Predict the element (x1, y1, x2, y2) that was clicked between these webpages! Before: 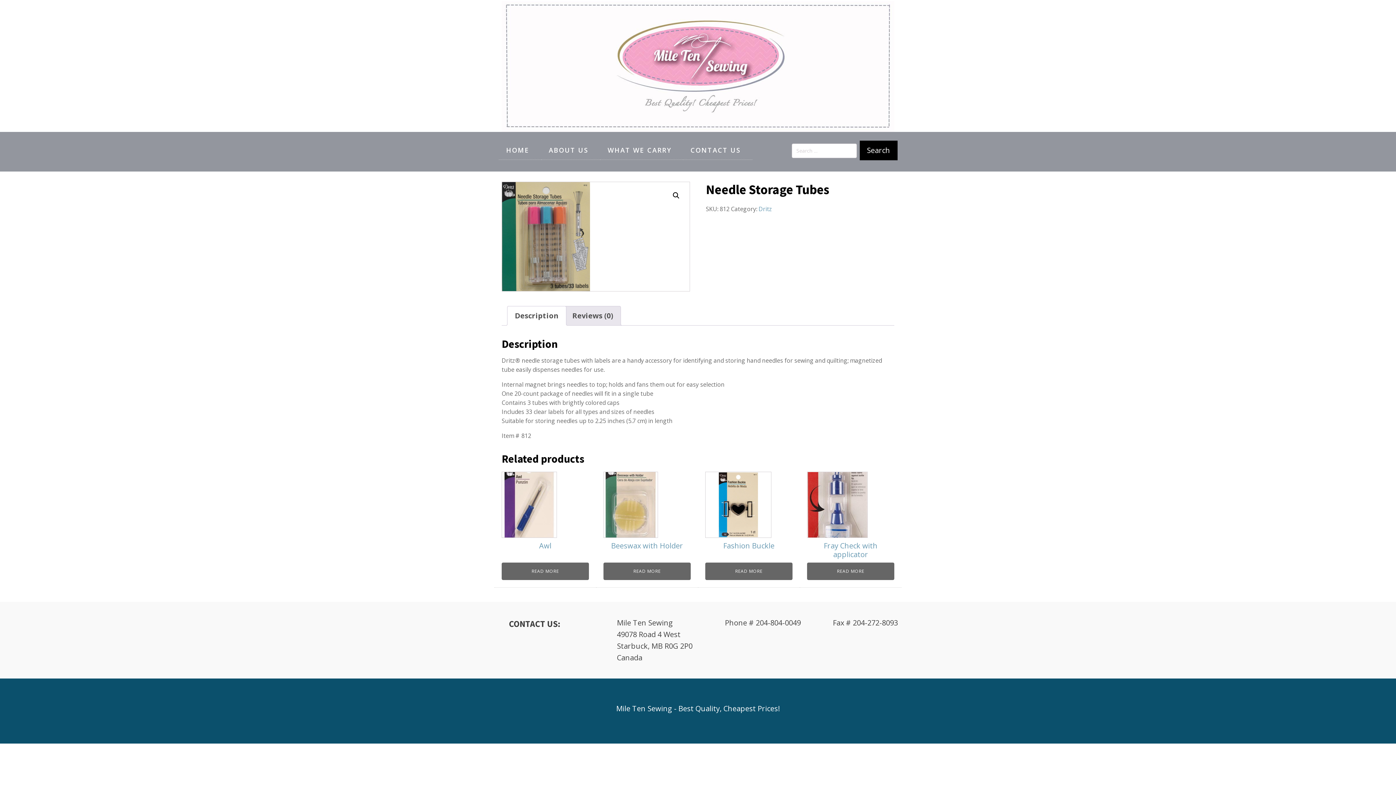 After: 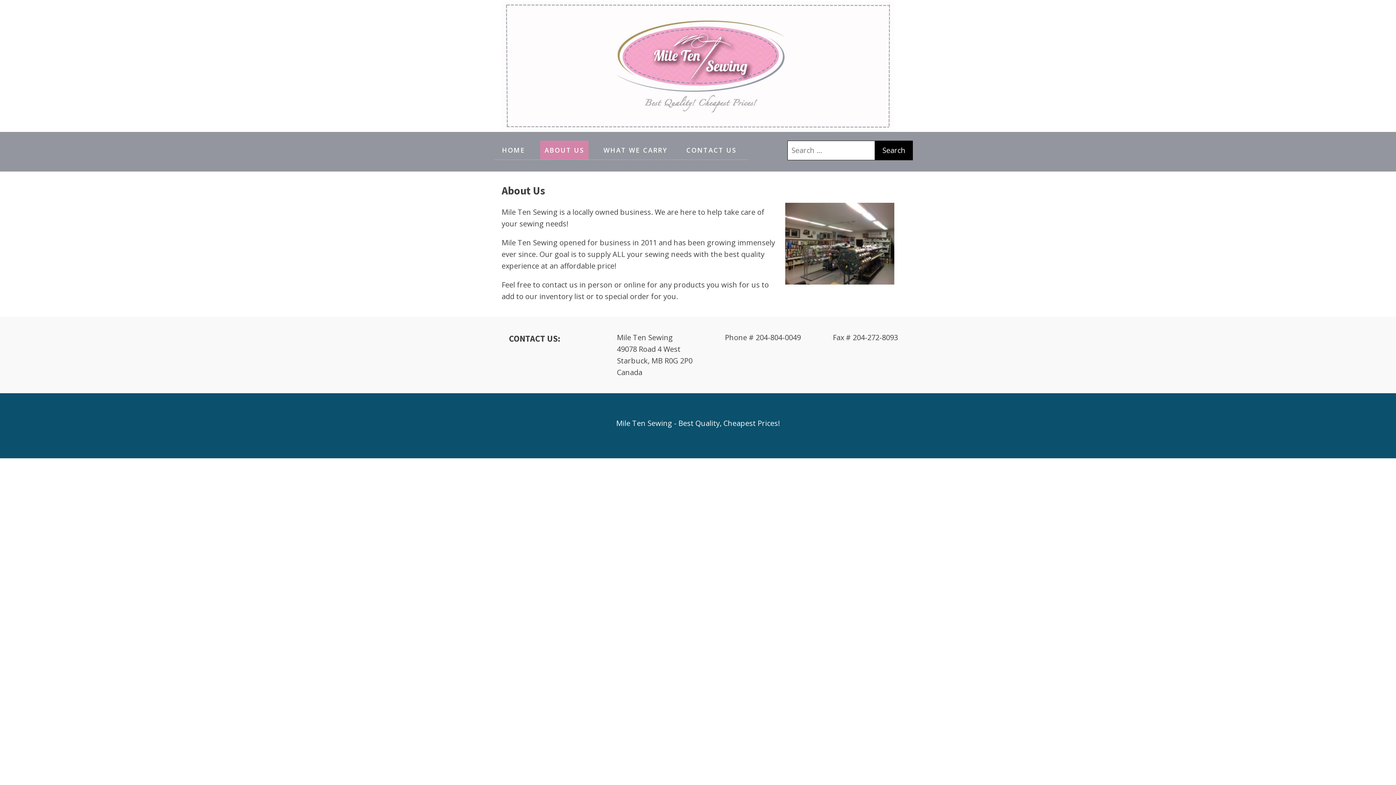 Action: bbox: (544, 140, 592, 159) label: ABOUT US